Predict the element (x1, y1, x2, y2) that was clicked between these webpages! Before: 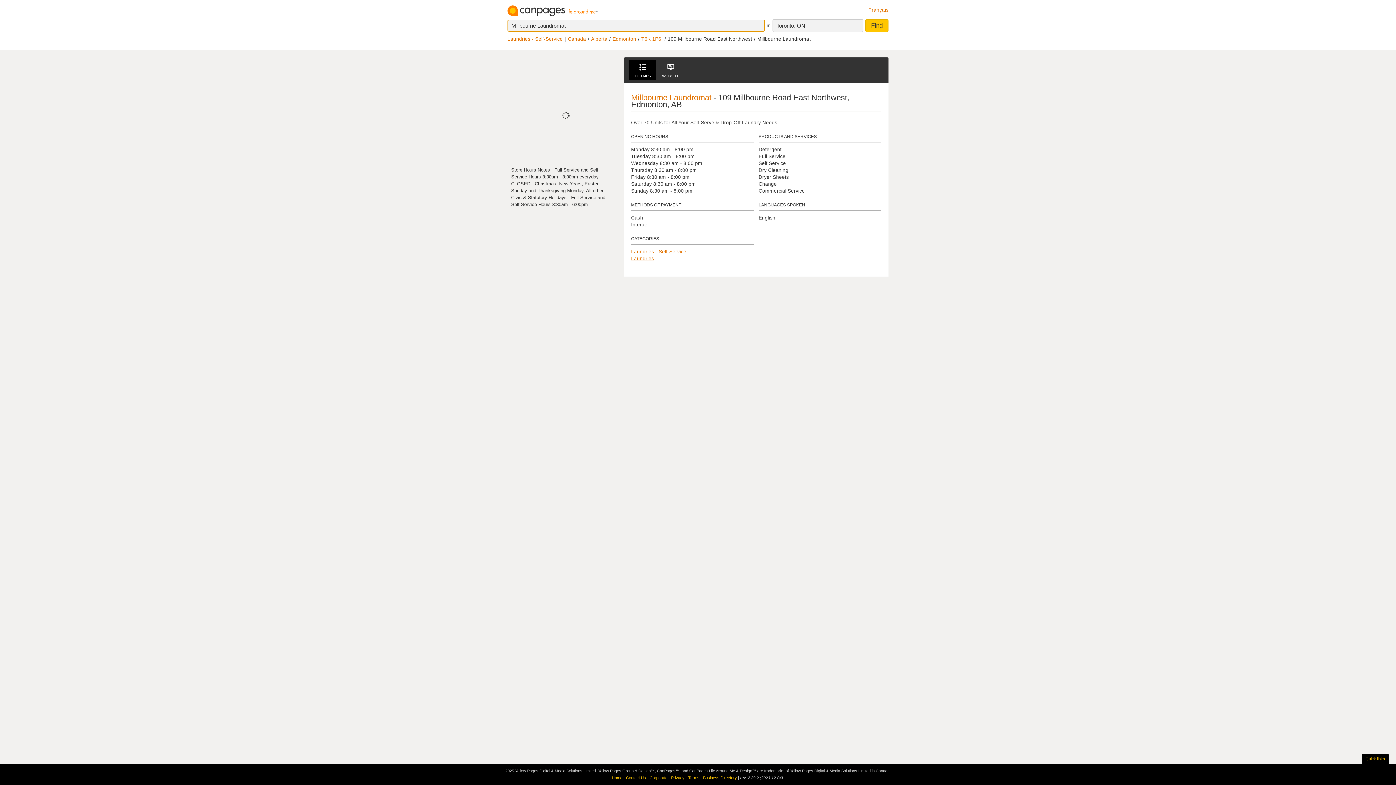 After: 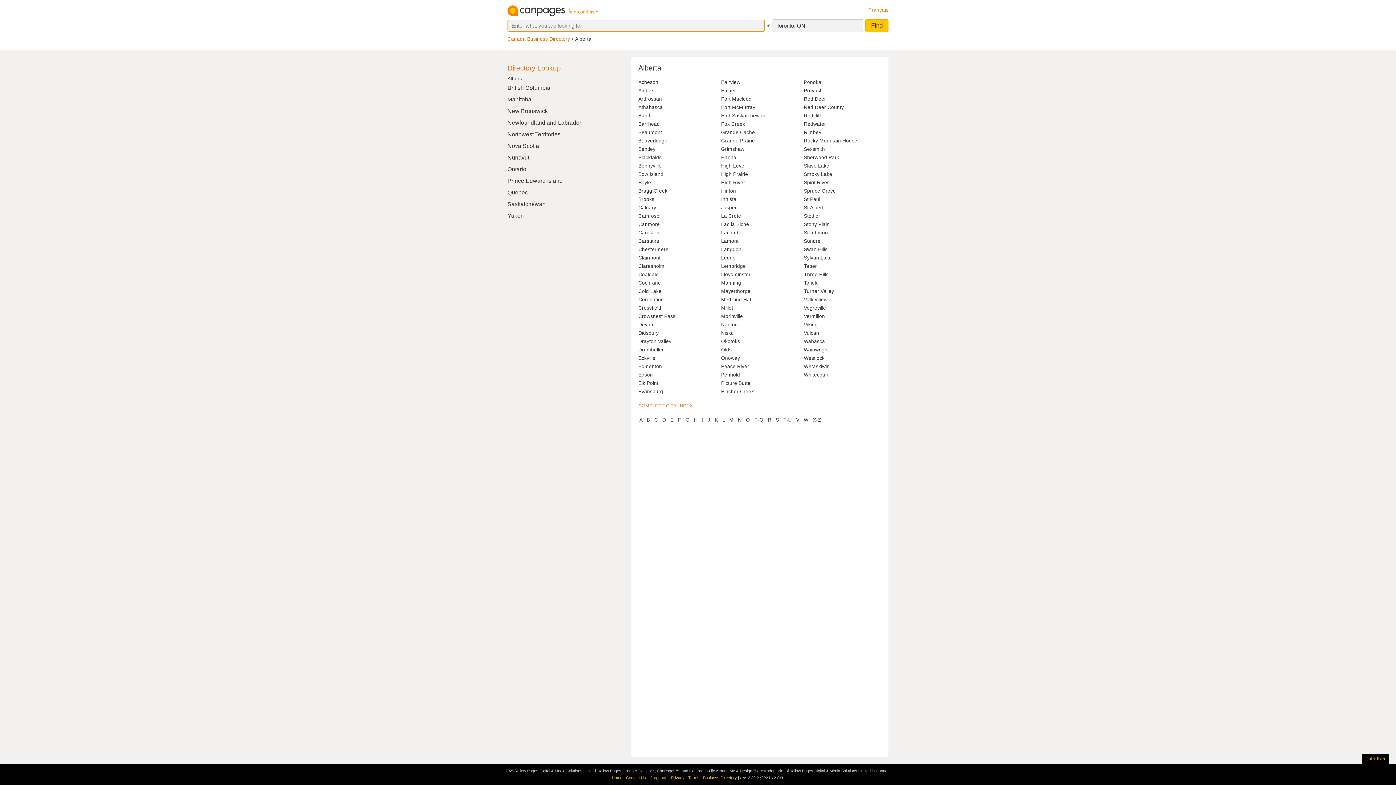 Action: label: Alberta bbox: (591, 36, 607, 41)